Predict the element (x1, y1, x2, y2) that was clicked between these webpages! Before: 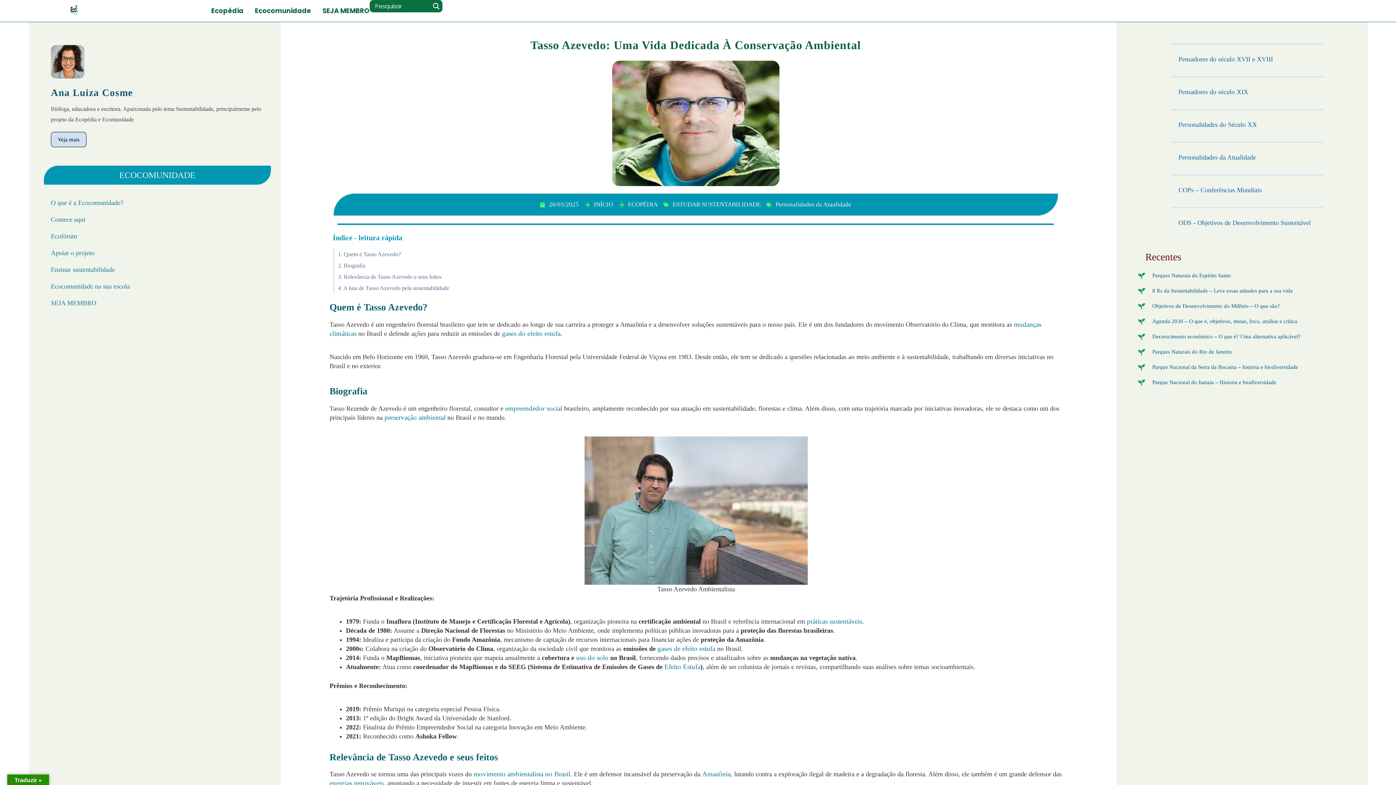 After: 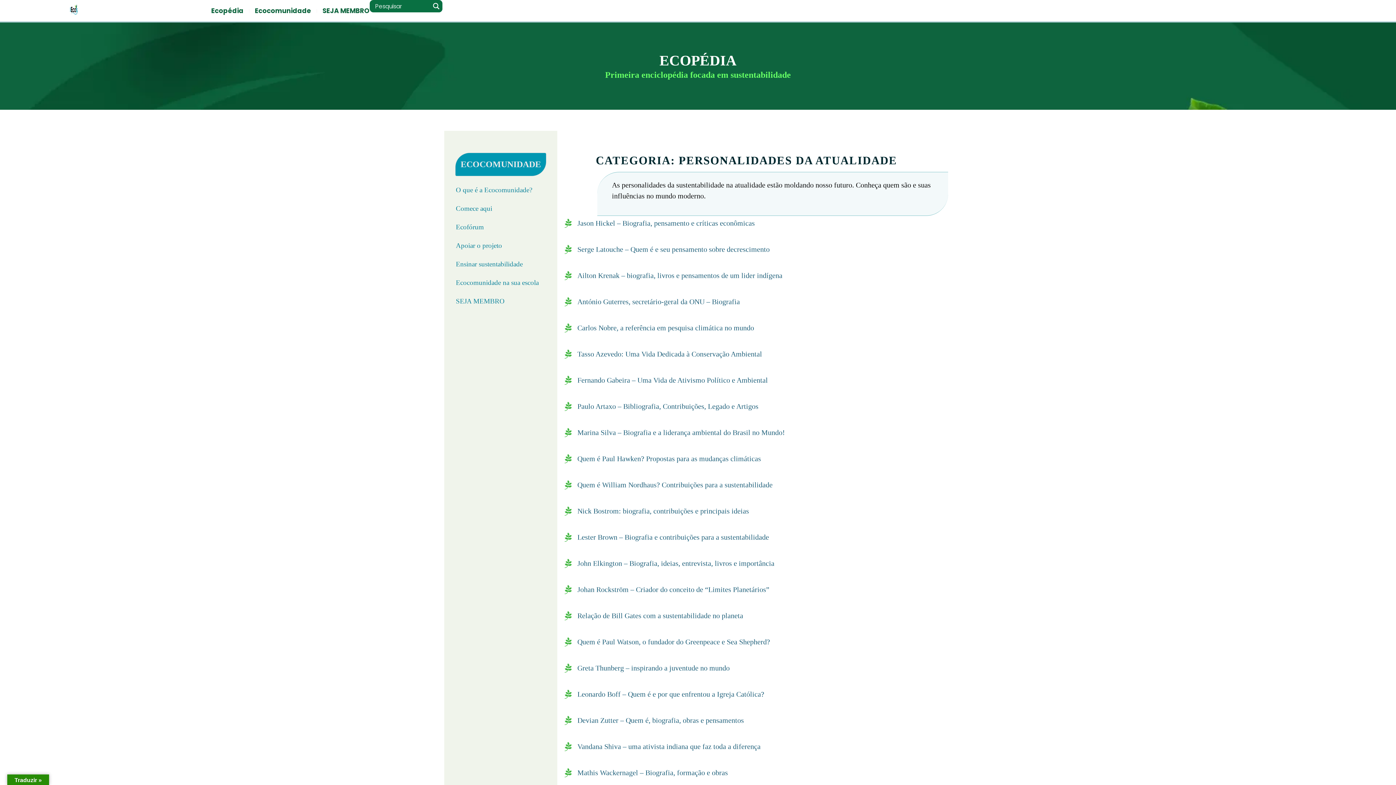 Action: label: Personalidades da Atualidade bbox: (1171, 141, 1323, 168)